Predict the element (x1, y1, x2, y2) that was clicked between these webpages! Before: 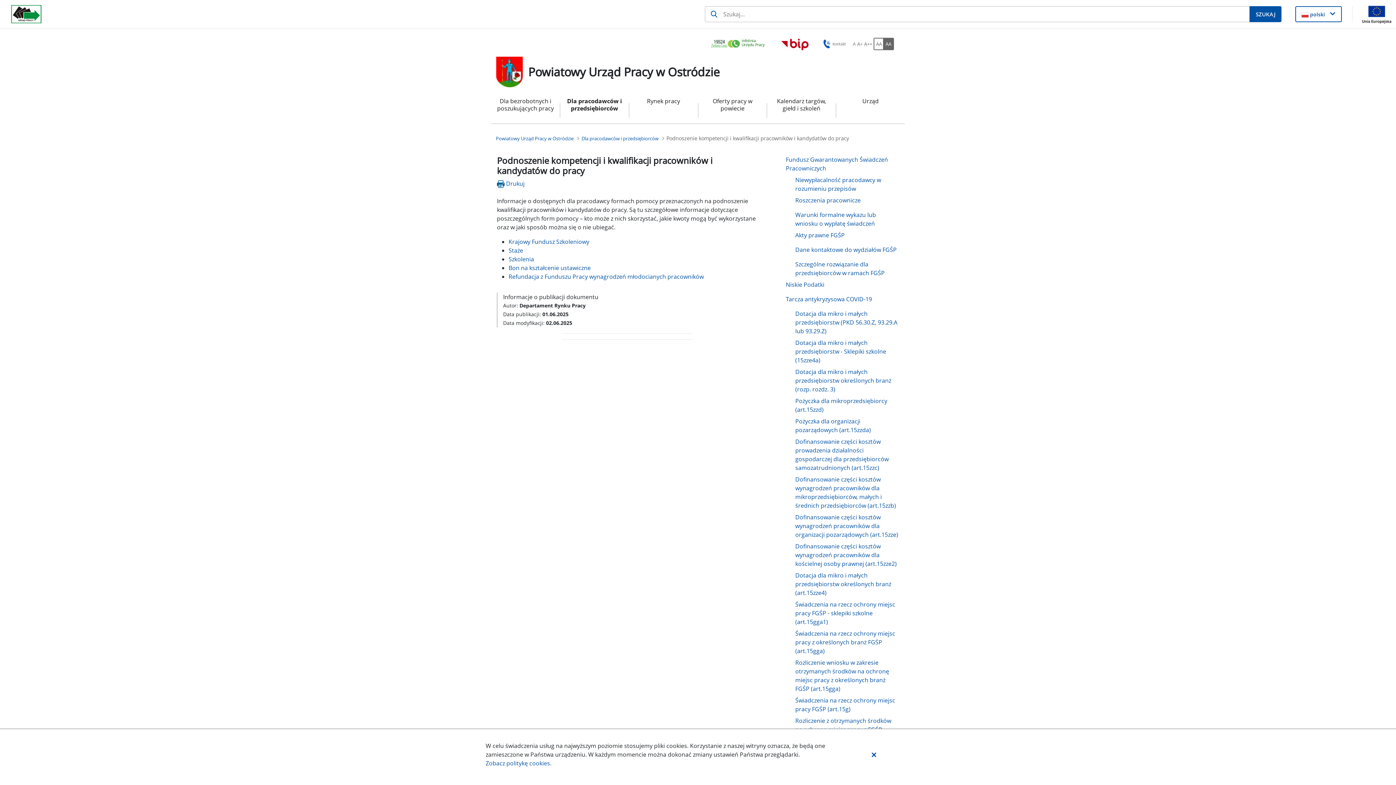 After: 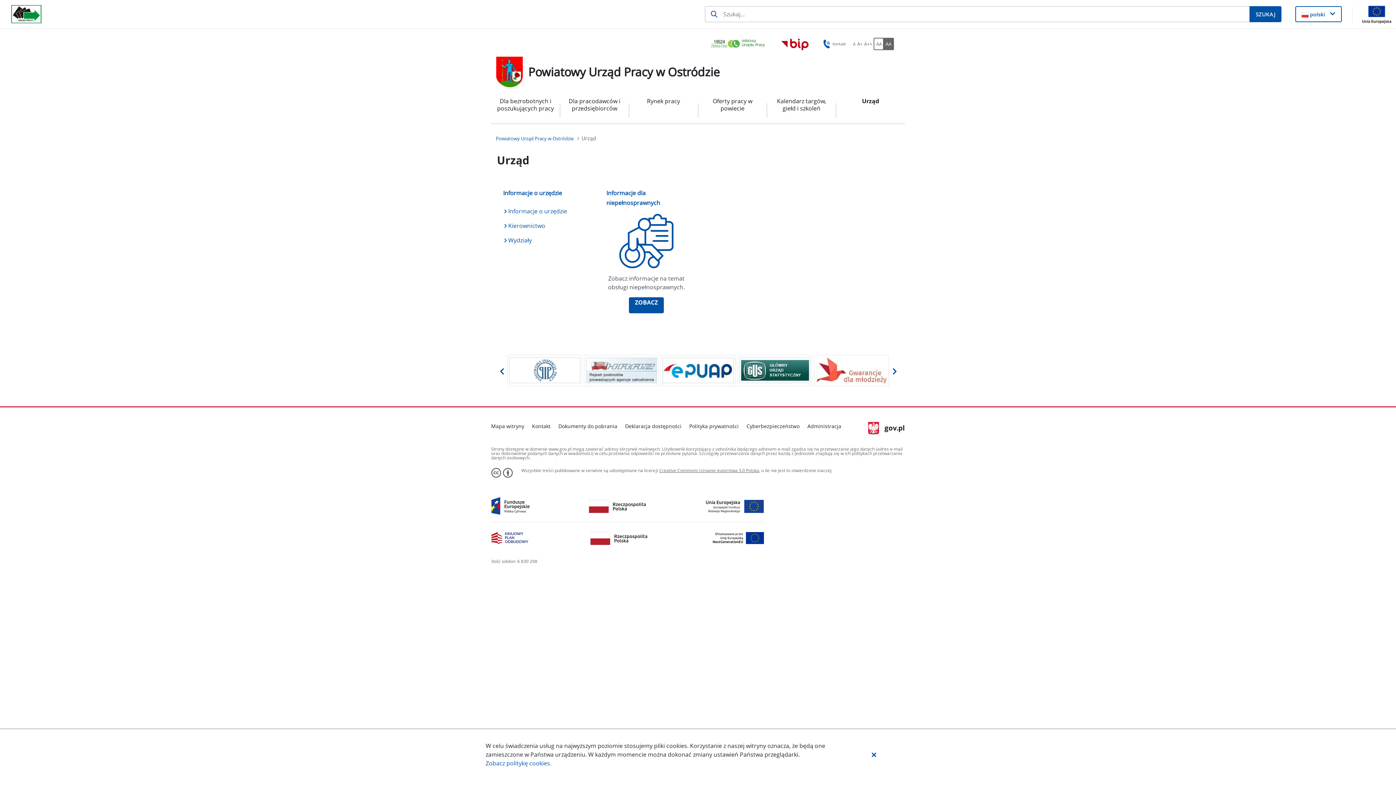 Action: bbox: (842, 97, 899, 123) label: Urząd